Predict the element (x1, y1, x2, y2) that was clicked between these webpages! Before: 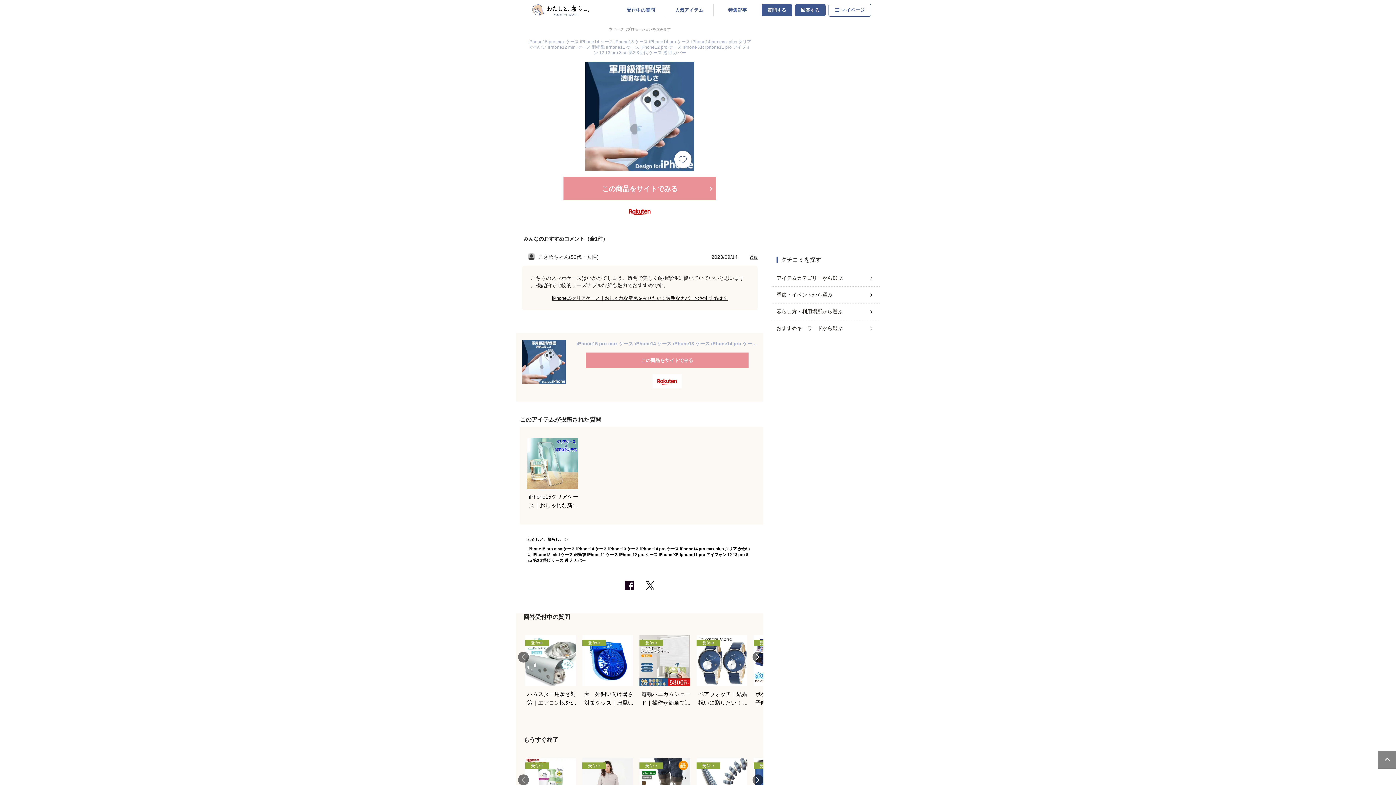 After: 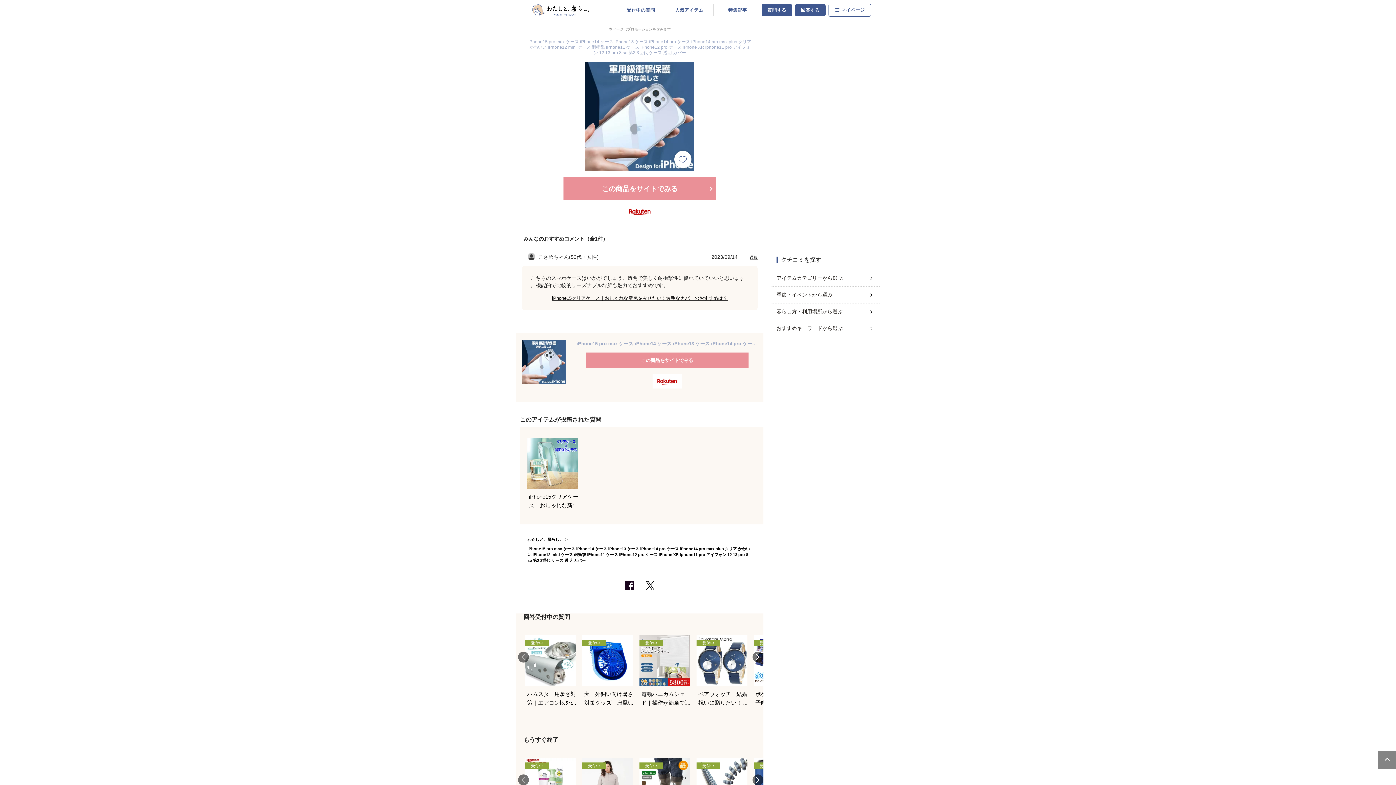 Action: label: この商品をサイトでみる bbox: (585, 352, 748, 368)